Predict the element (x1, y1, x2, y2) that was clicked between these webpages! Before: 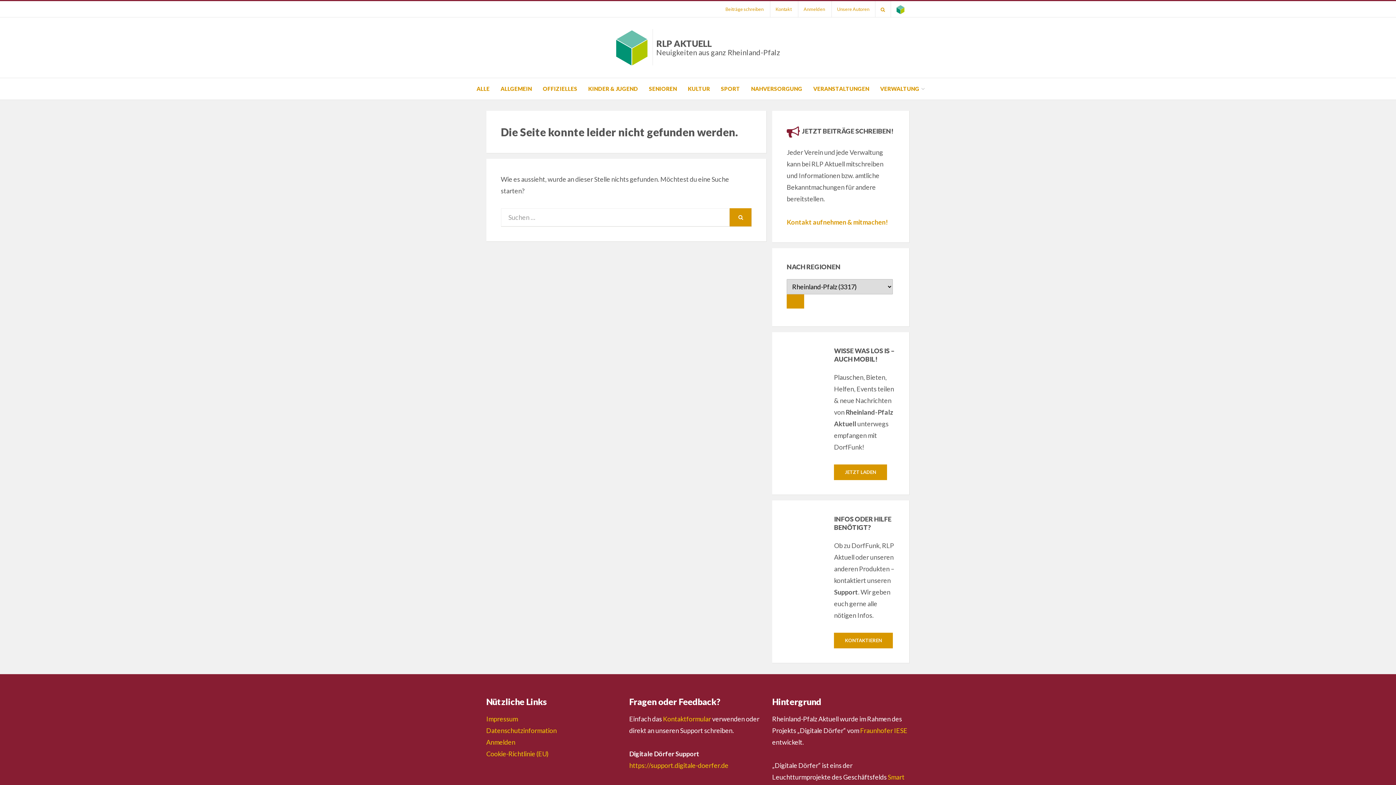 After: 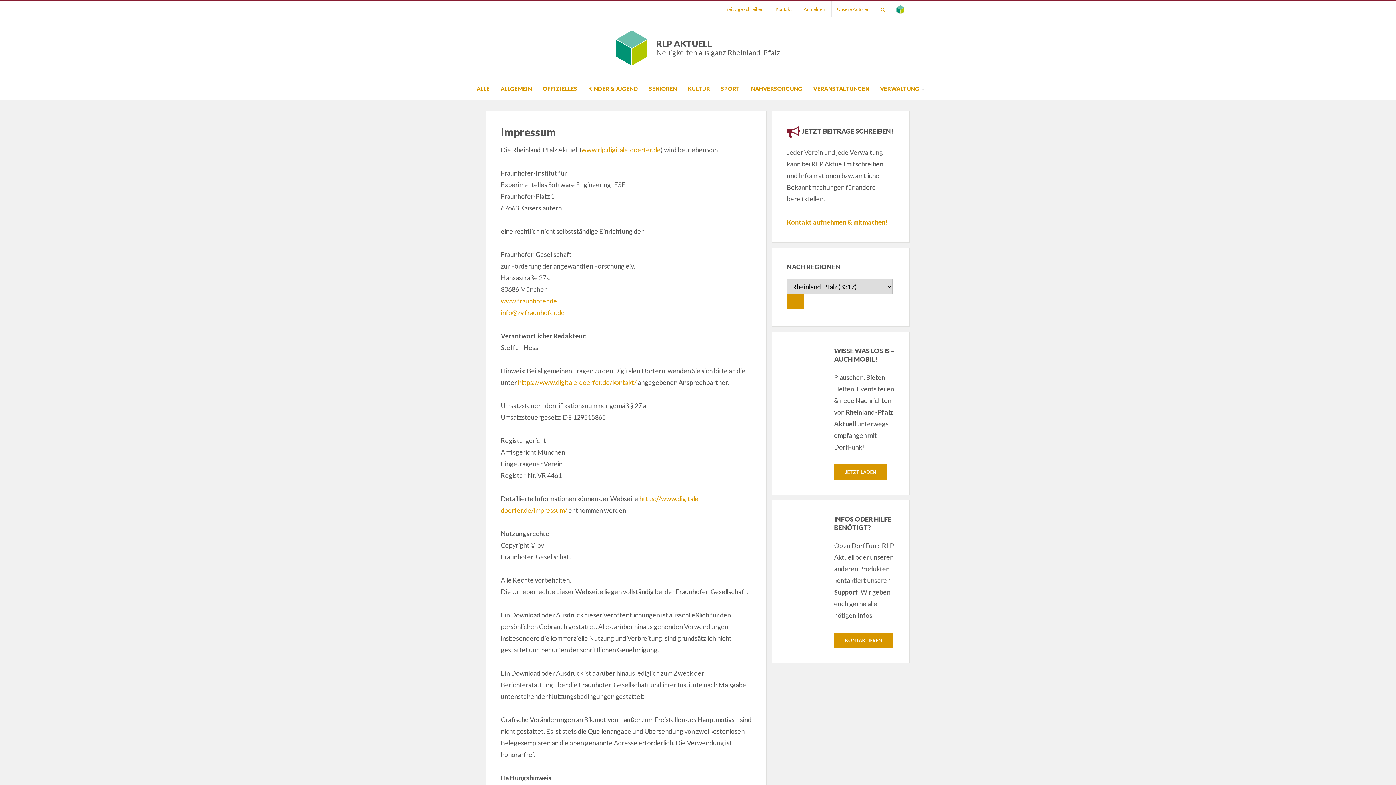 Action: label: Impressum bbox: (486, 715, 518, 723)